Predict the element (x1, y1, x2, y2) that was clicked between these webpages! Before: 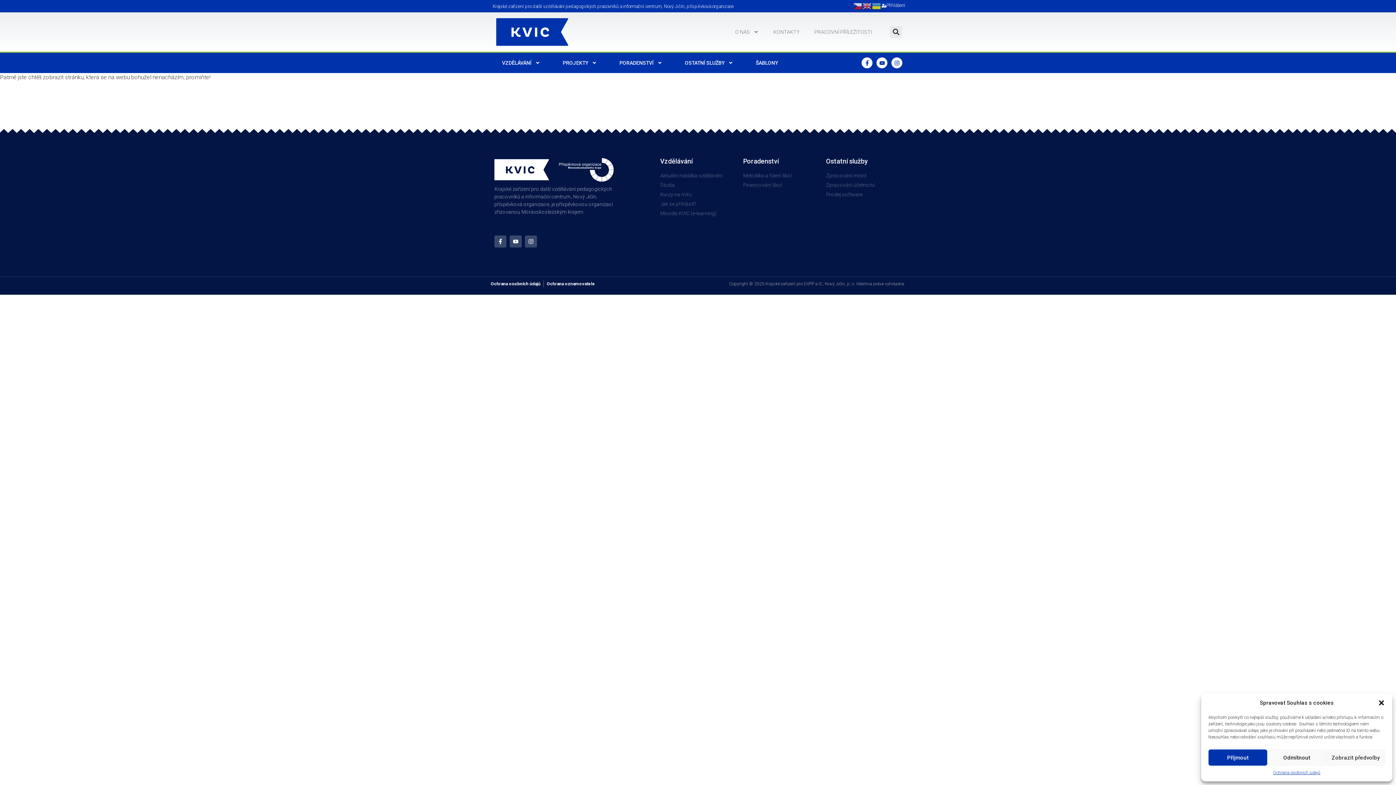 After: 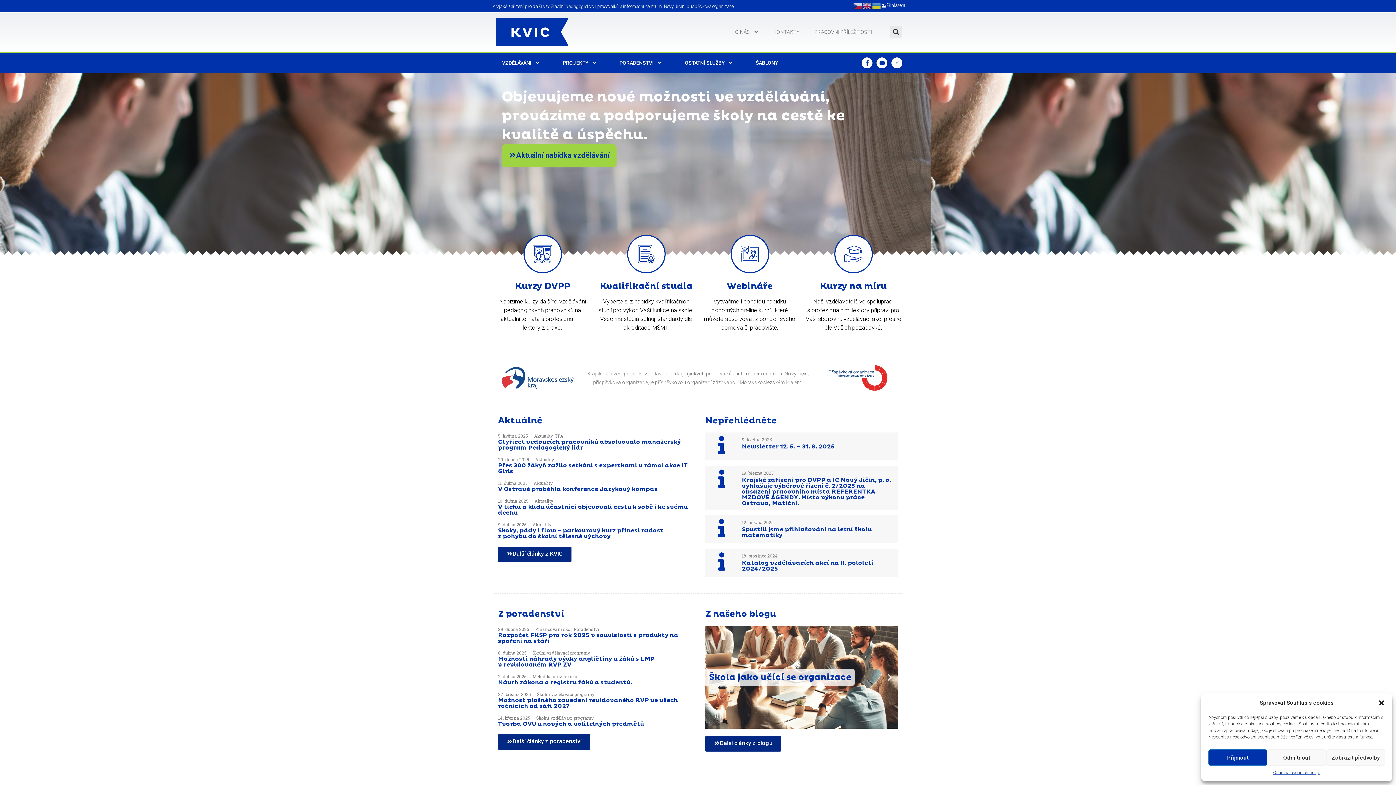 Action: label: Krajské zařízení pro další vzdělávání pedagogických pracovníků a informační centrum, Nový Jičín, příspěvková organizace bbox: (492, 3, 733, 9)